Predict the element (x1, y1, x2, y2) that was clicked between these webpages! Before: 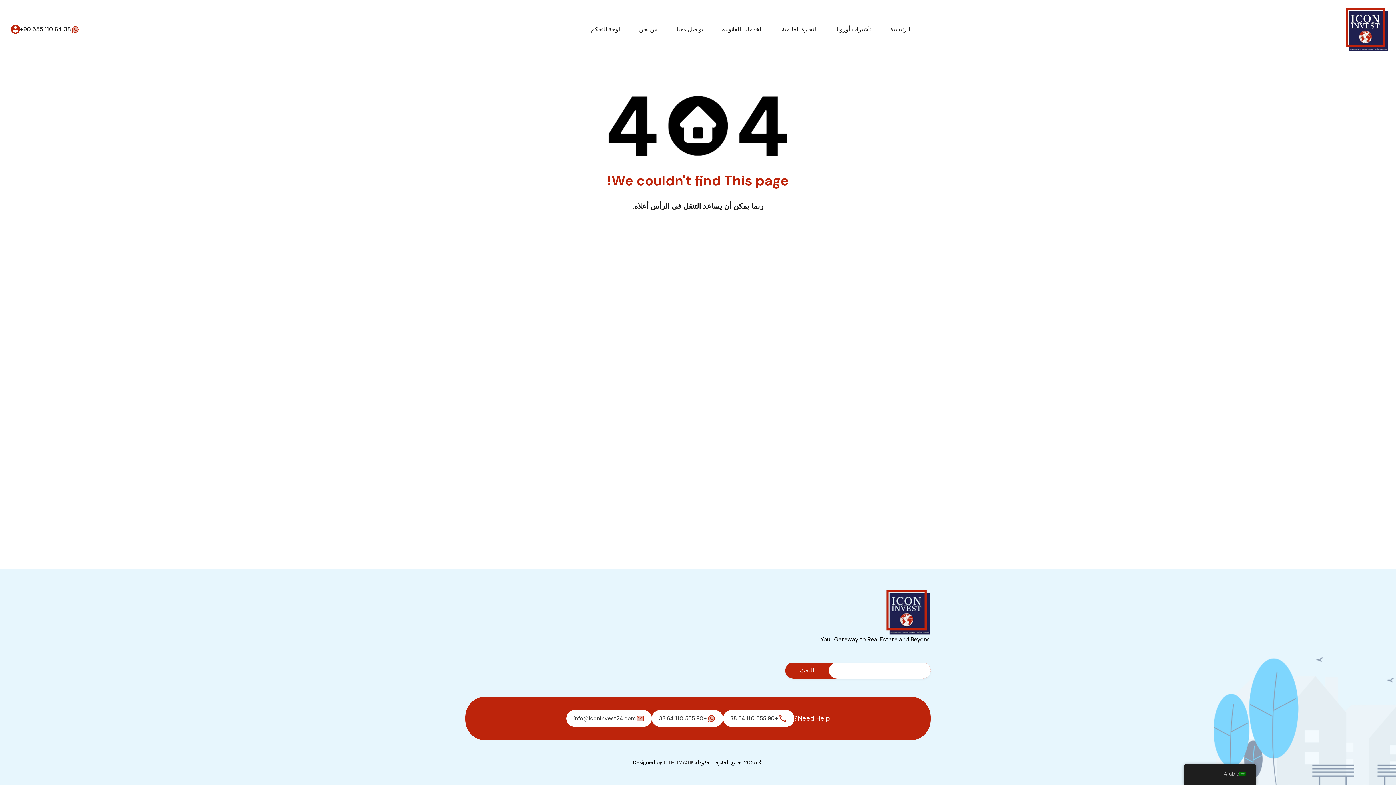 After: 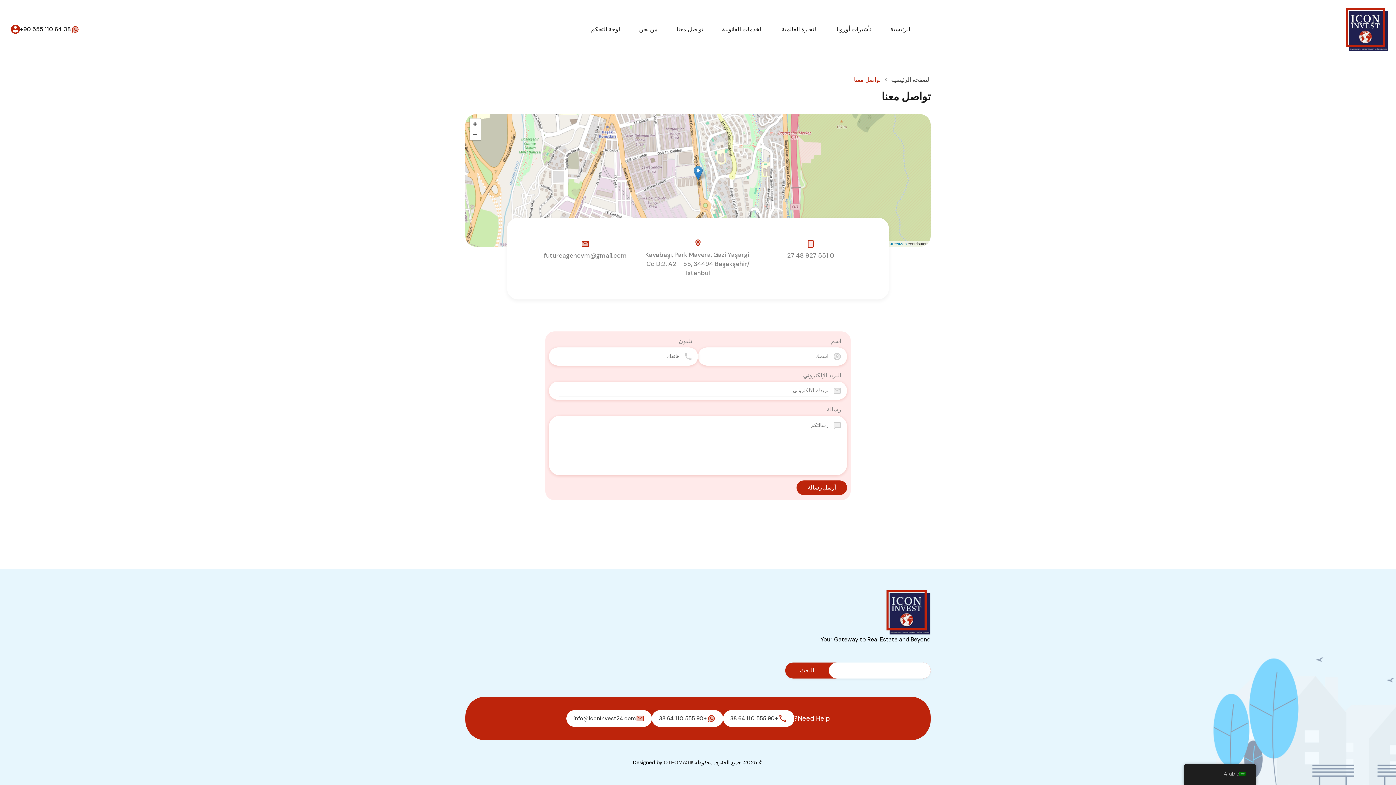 Action: bbox: (667, 22, 712, 36) label: تواصل معنا